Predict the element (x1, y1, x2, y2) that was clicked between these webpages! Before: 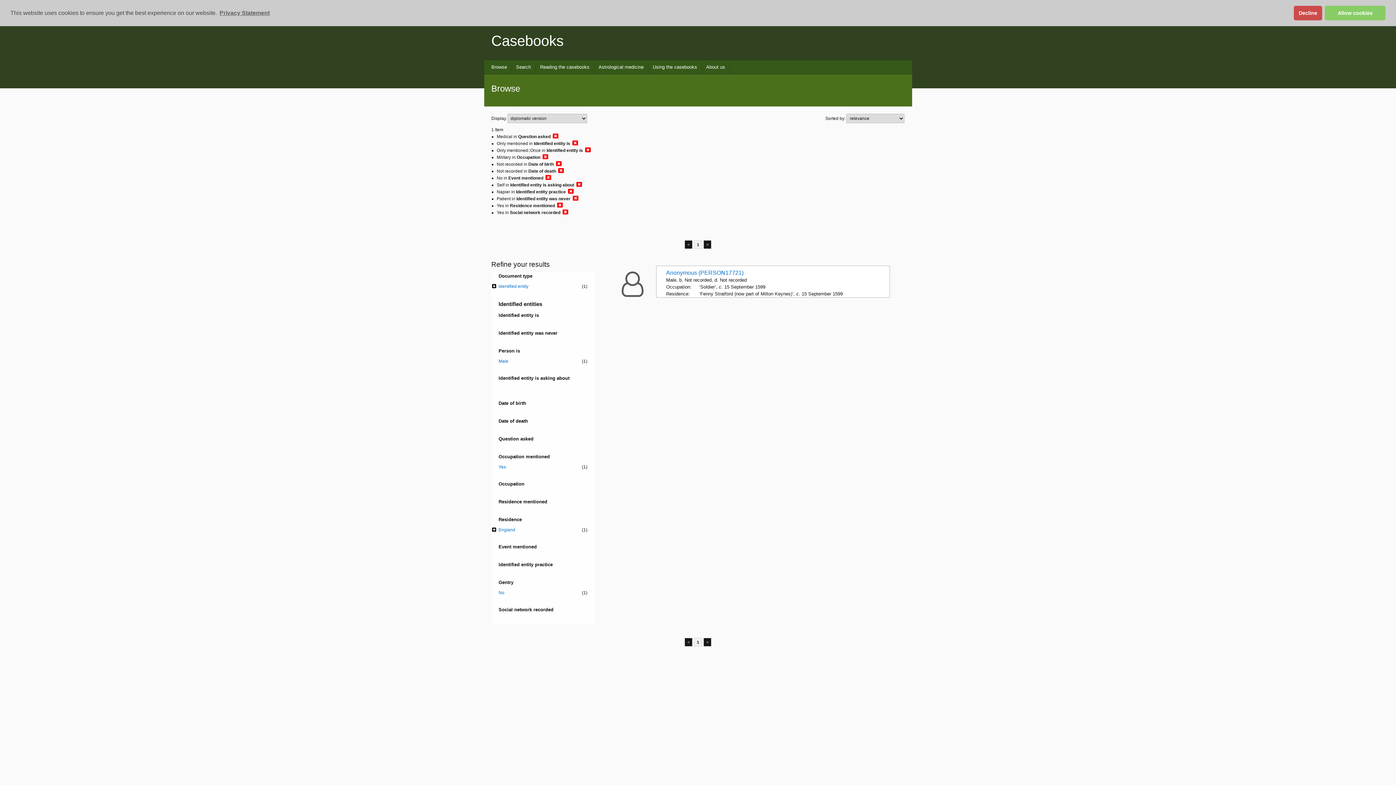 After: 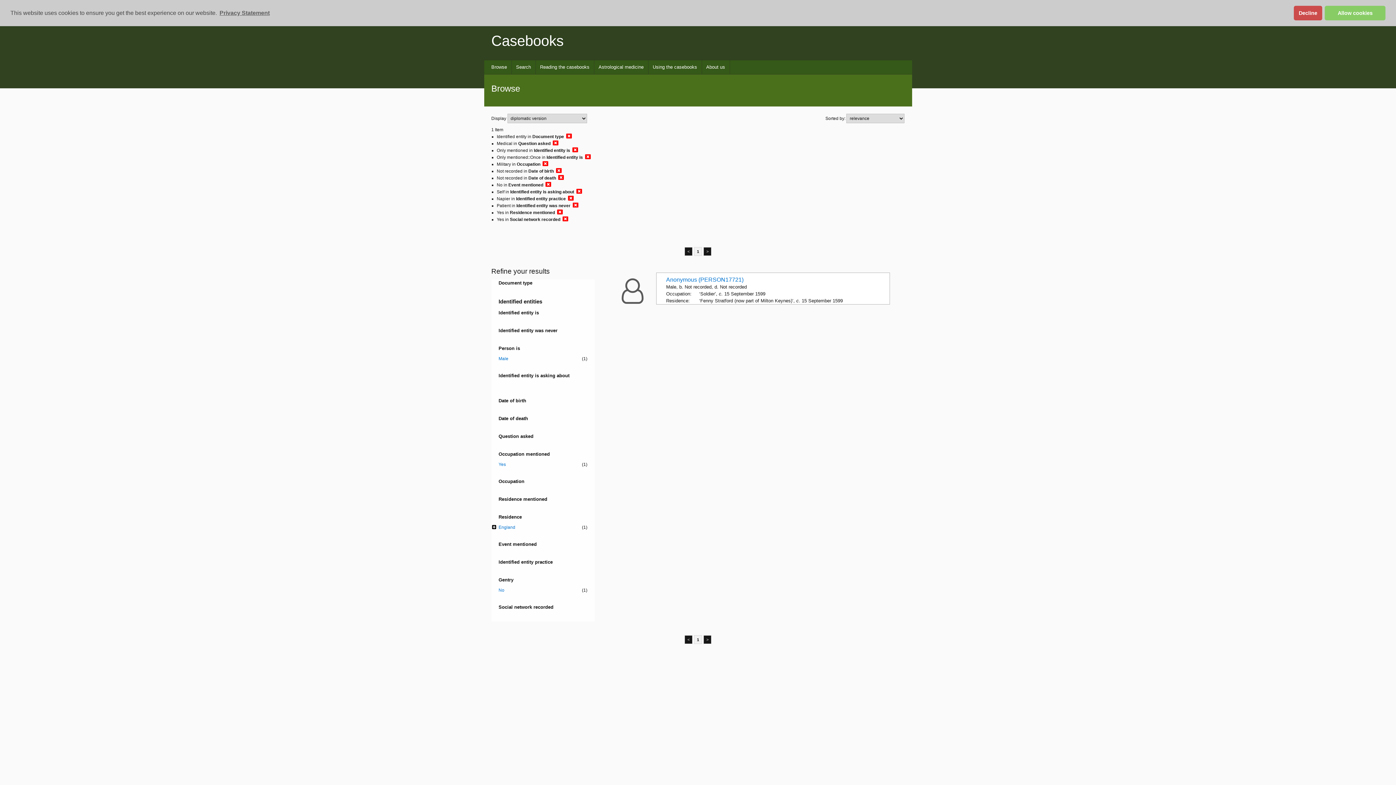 Action: bbox: (498, 283, 587, 289) label: Identified entity
(1)